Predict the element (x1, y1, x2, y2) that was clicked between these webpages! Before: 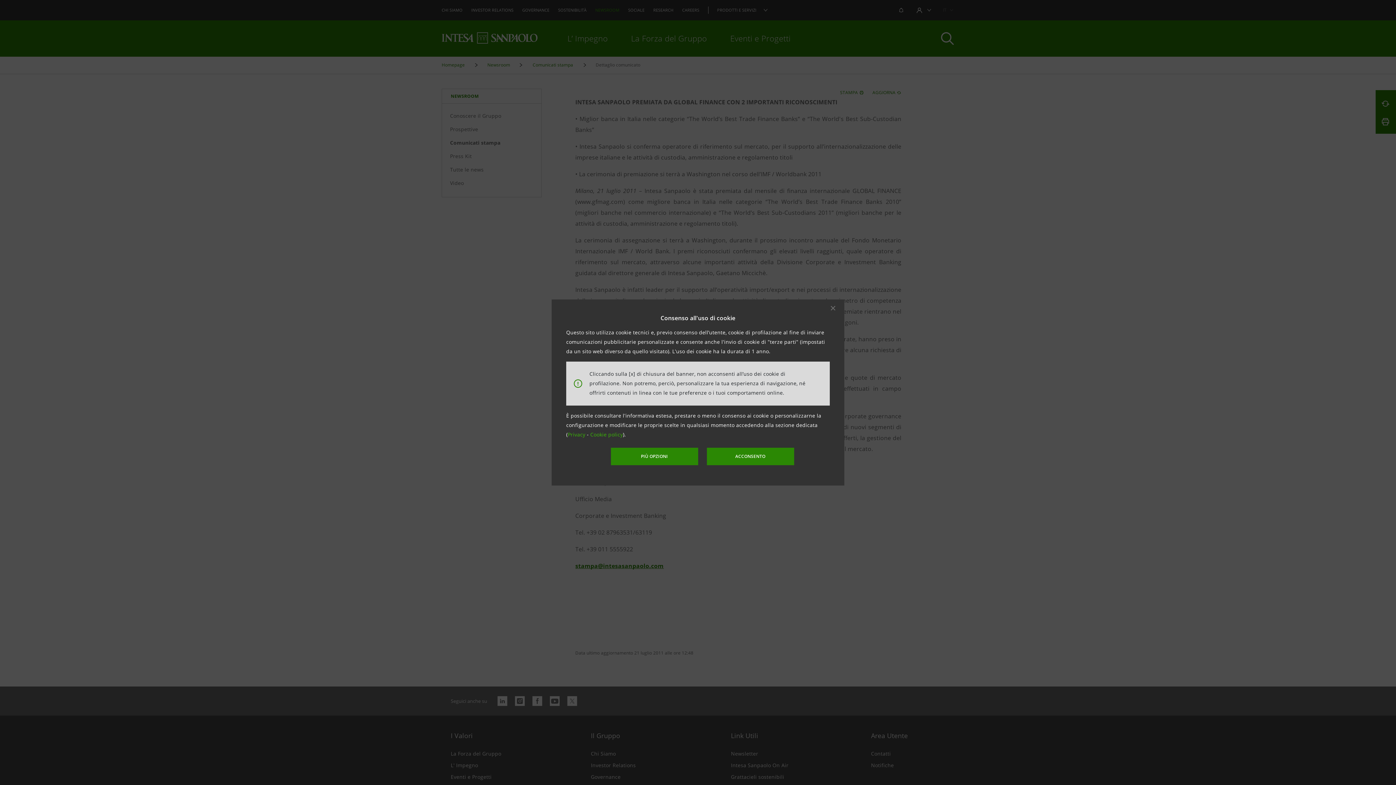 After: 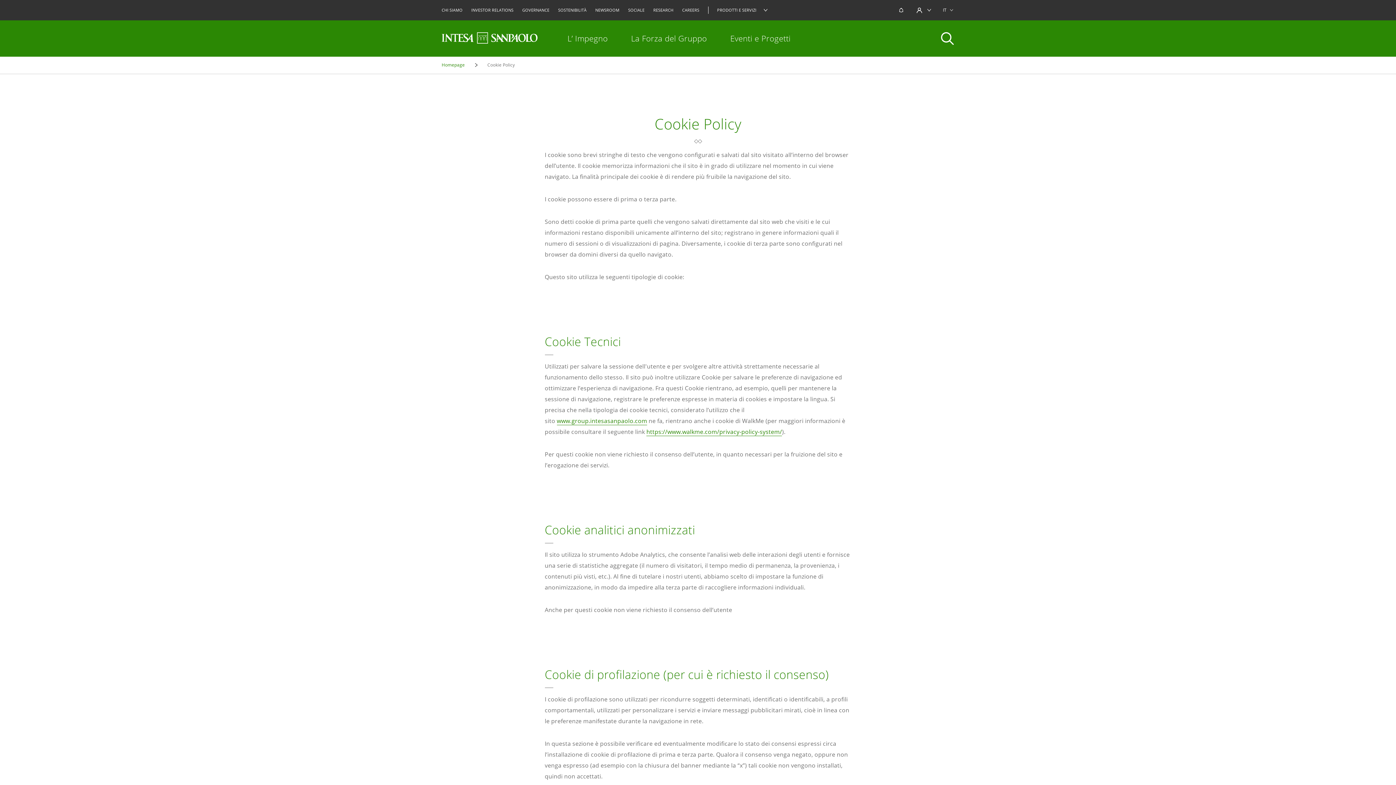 Action: label: Cookie policy bbox: (590, 431, 623, 438)